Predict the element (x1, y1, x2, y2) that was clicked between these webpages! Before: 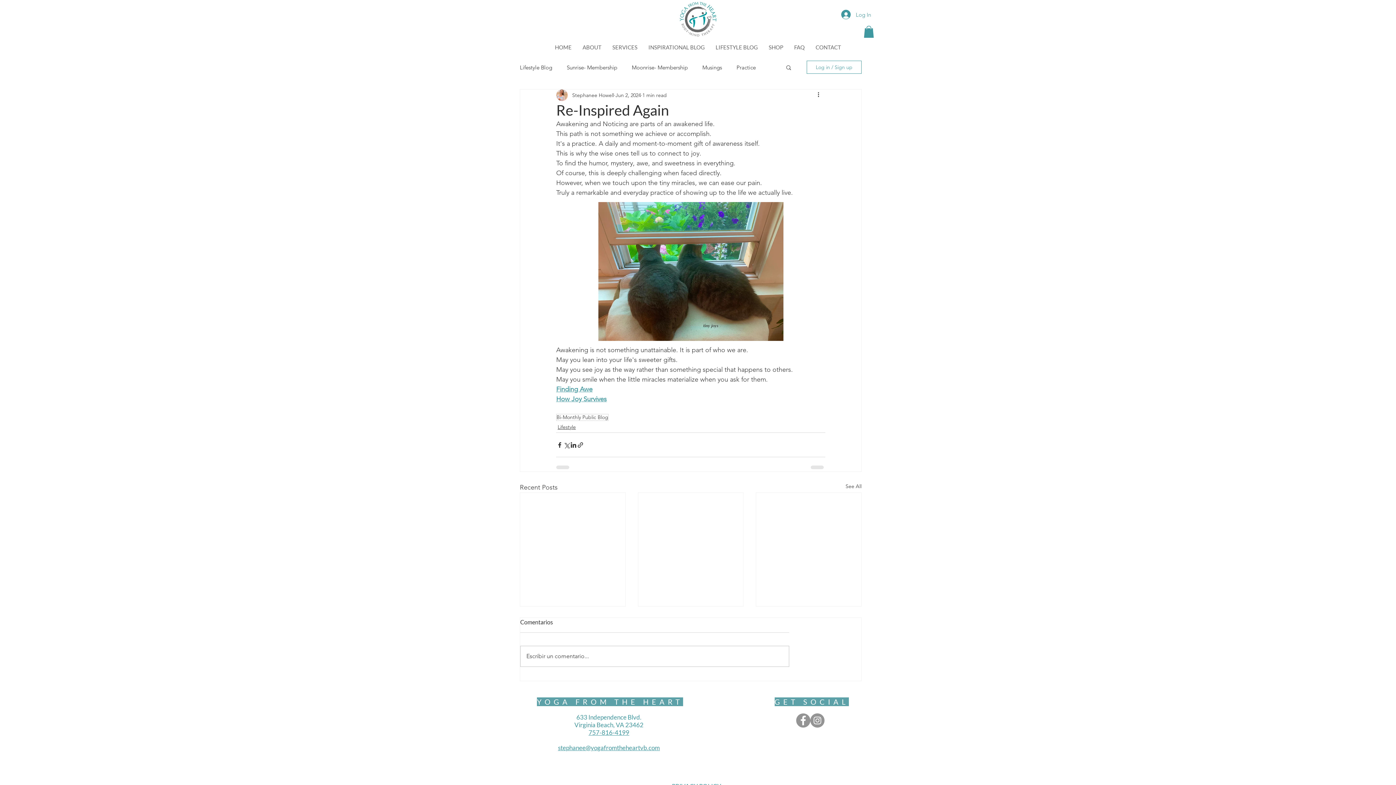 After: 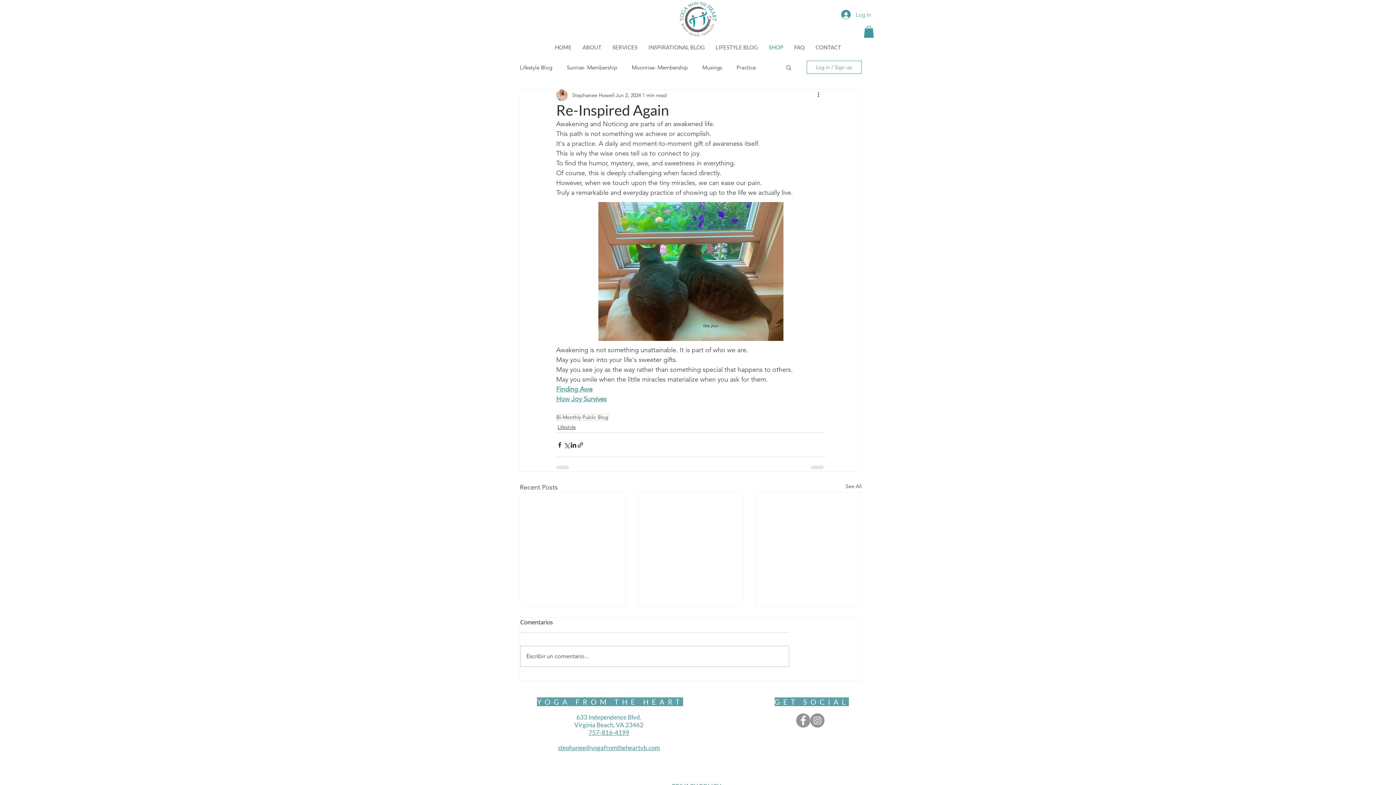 Action: bbox: (763, 41, 788, 52) label: SHOP